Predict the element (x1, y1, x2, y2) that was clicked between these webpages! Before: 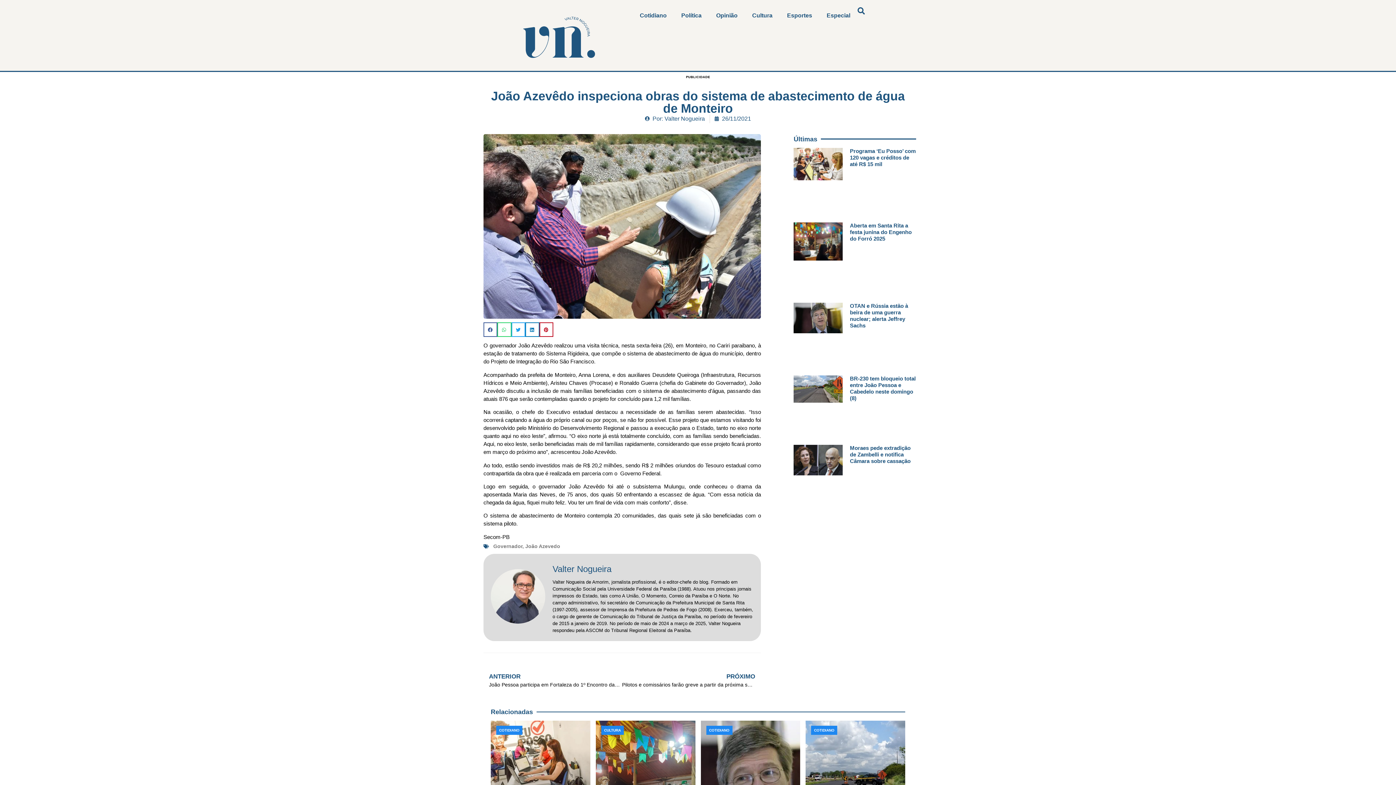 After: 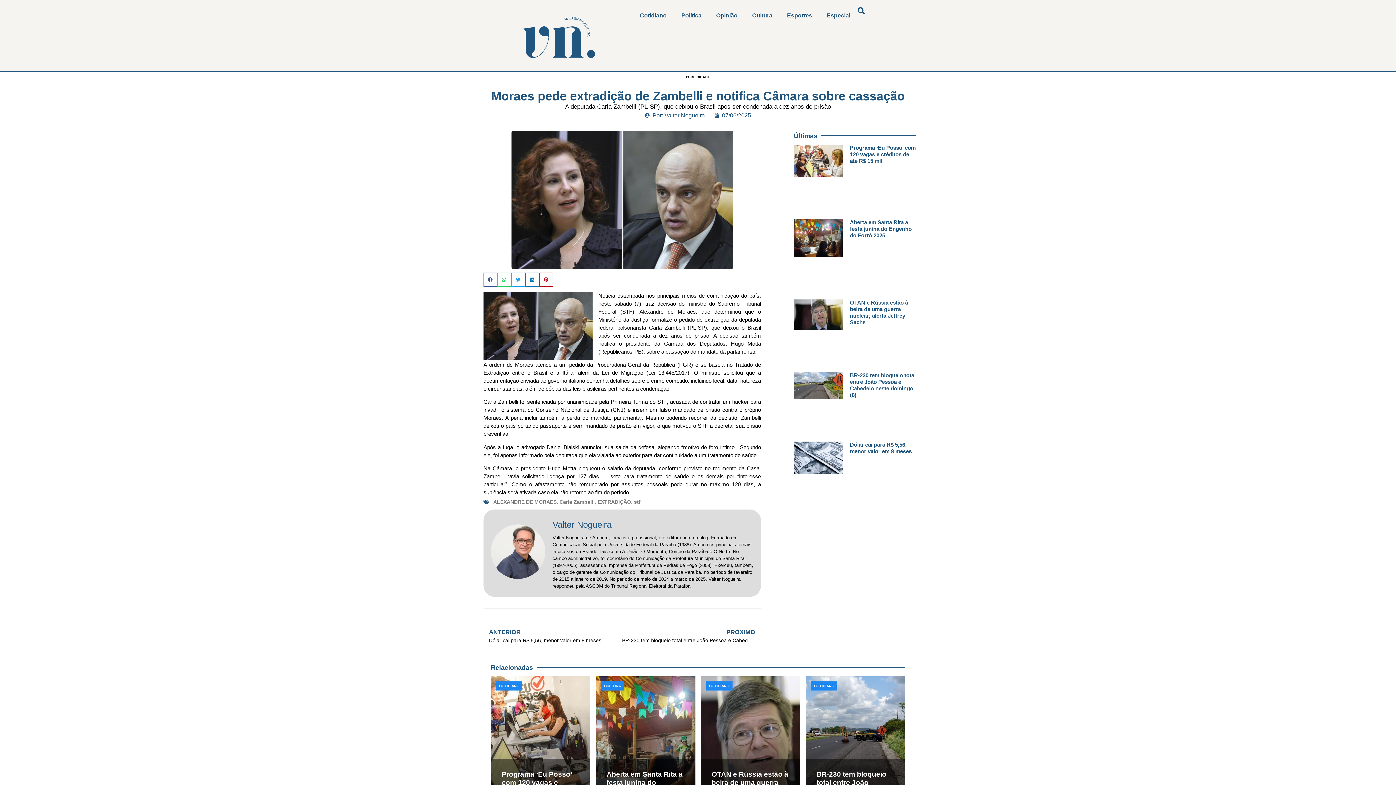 Action: bbox: (850, 445, 910, 464) label: Moraes pede extradição de Zambelli e notifica Câmara sobre cassação